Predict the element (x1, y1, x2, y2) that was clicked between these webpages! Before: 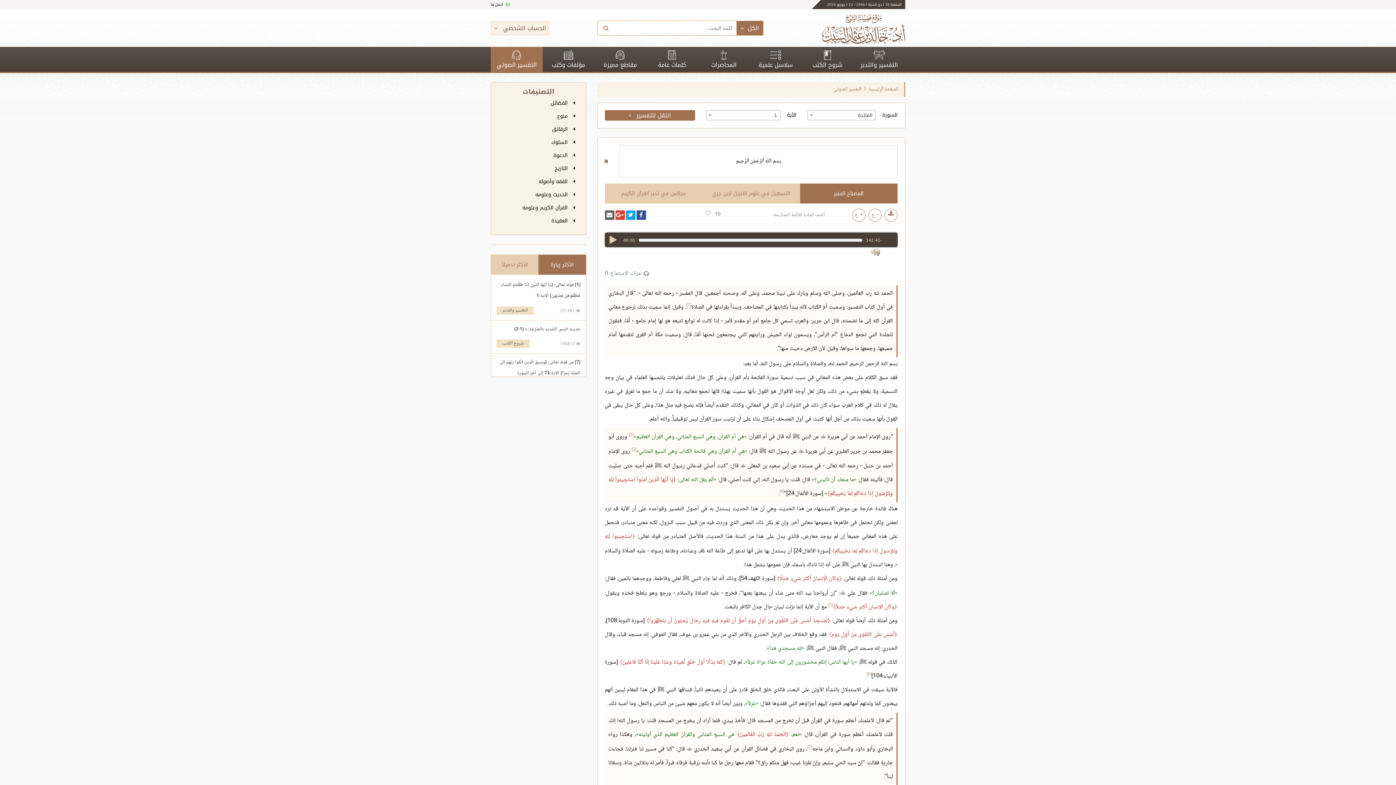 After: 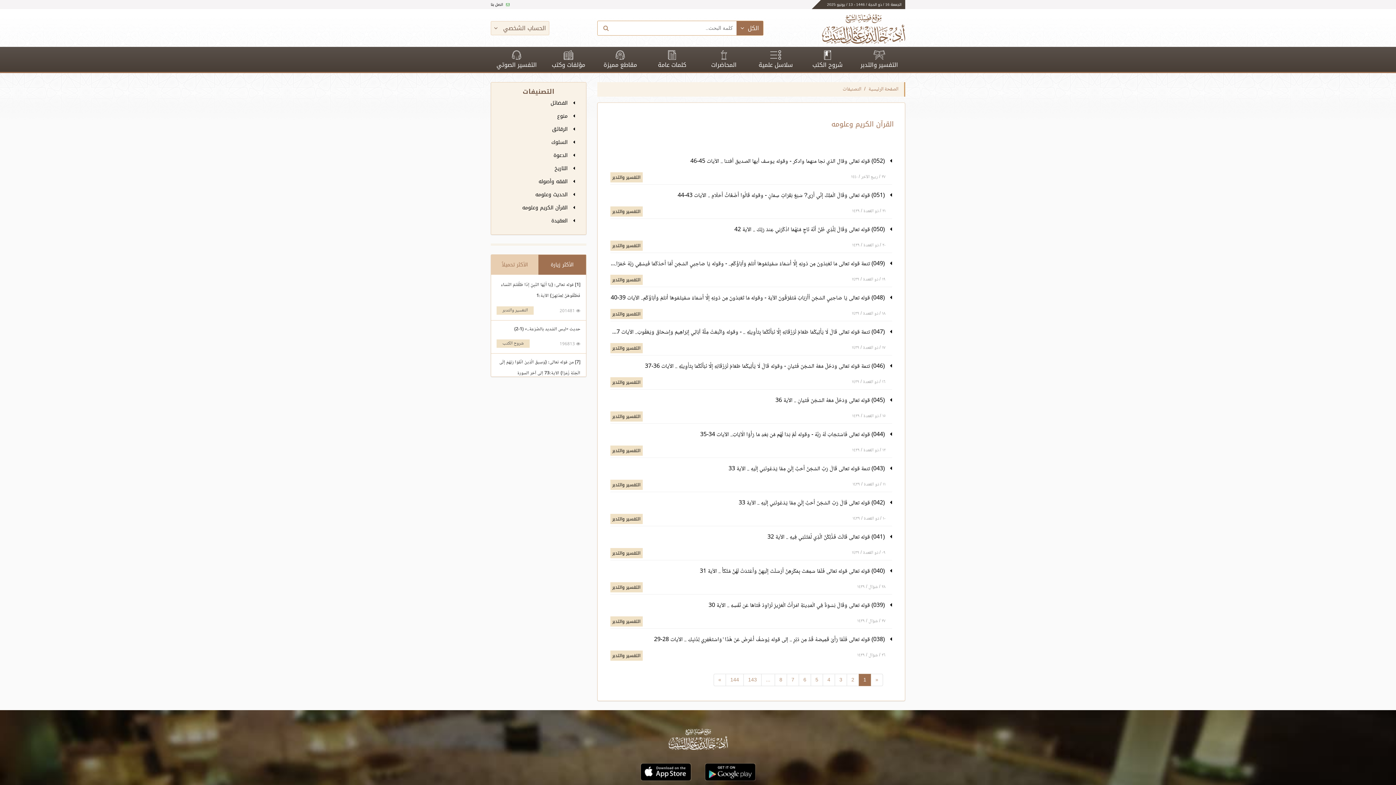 Action: bbox: (522, 202, 575, 212) label:  القرآن الكريم وعلومه